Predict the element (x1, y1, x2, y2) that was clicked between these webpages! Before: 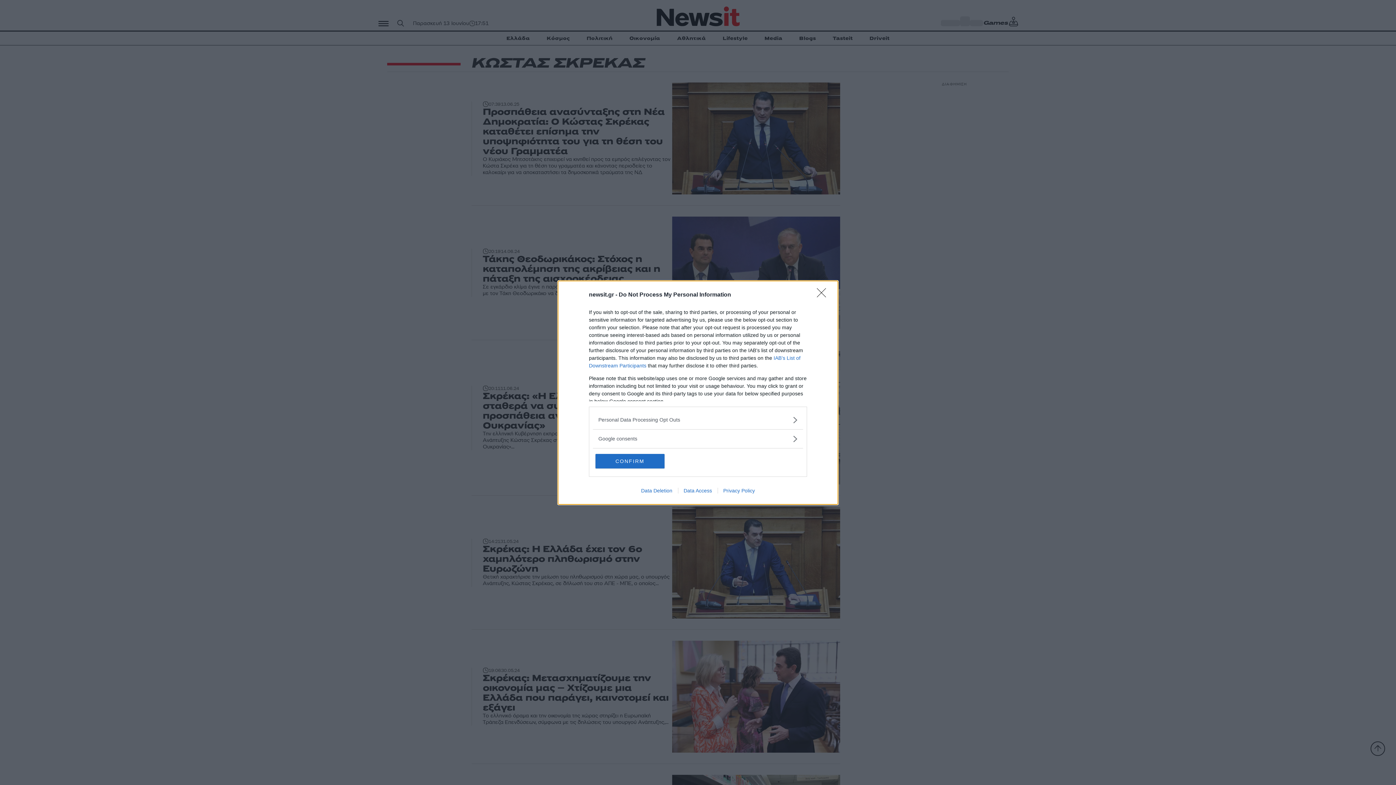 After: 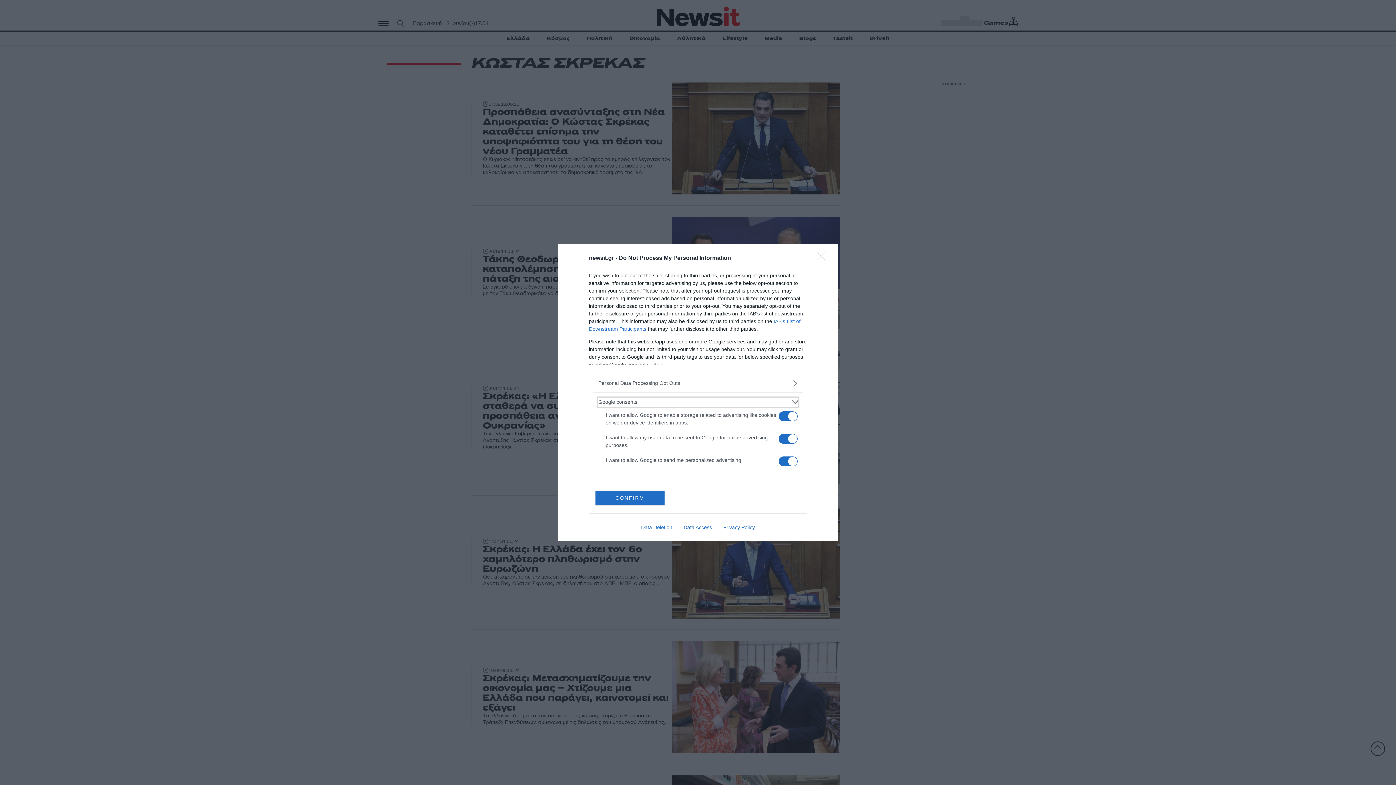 Action: label: Google consents bbox: (598, 435, 797, 442)